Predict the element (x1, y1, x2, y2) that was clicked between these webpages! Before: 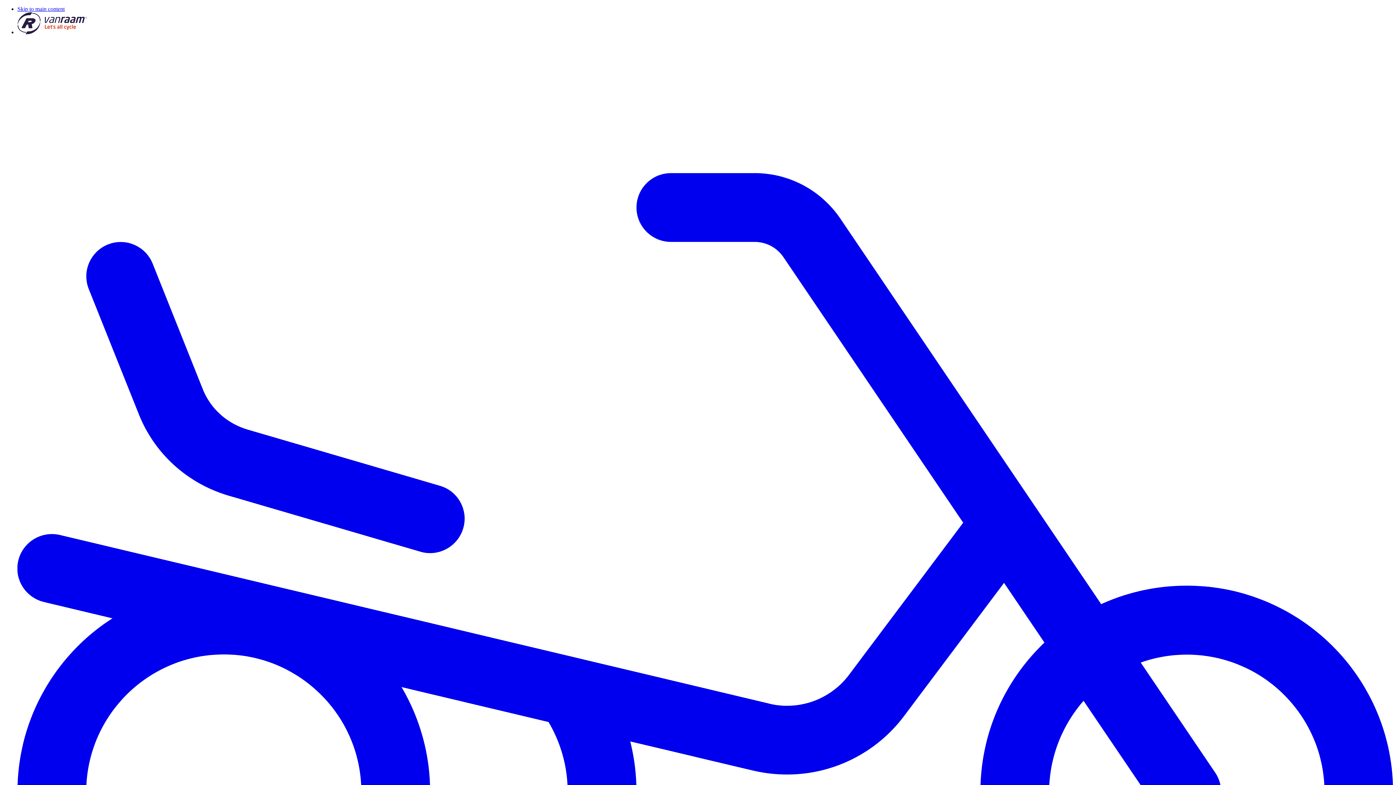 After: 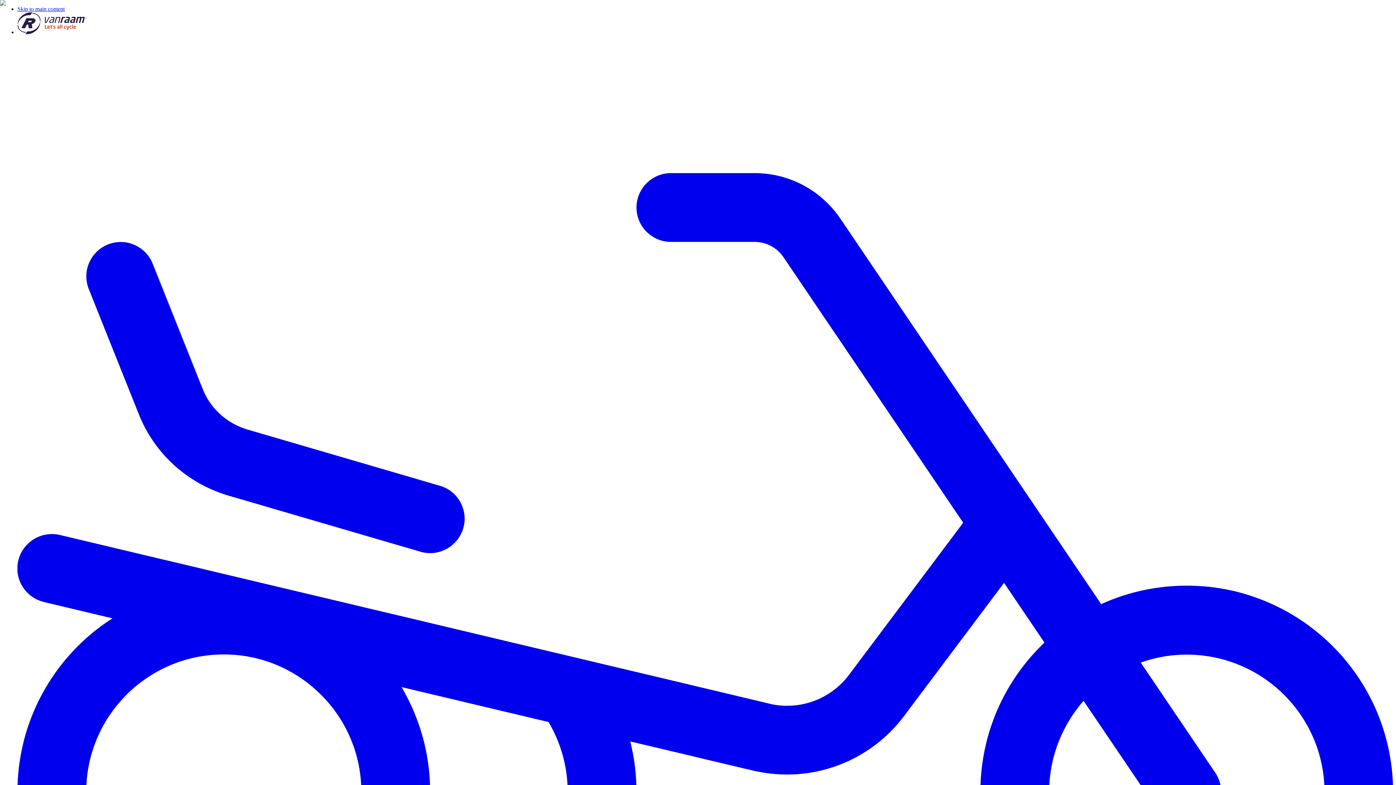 Action: label: Go home bbox: (17, 29, 87, 35)